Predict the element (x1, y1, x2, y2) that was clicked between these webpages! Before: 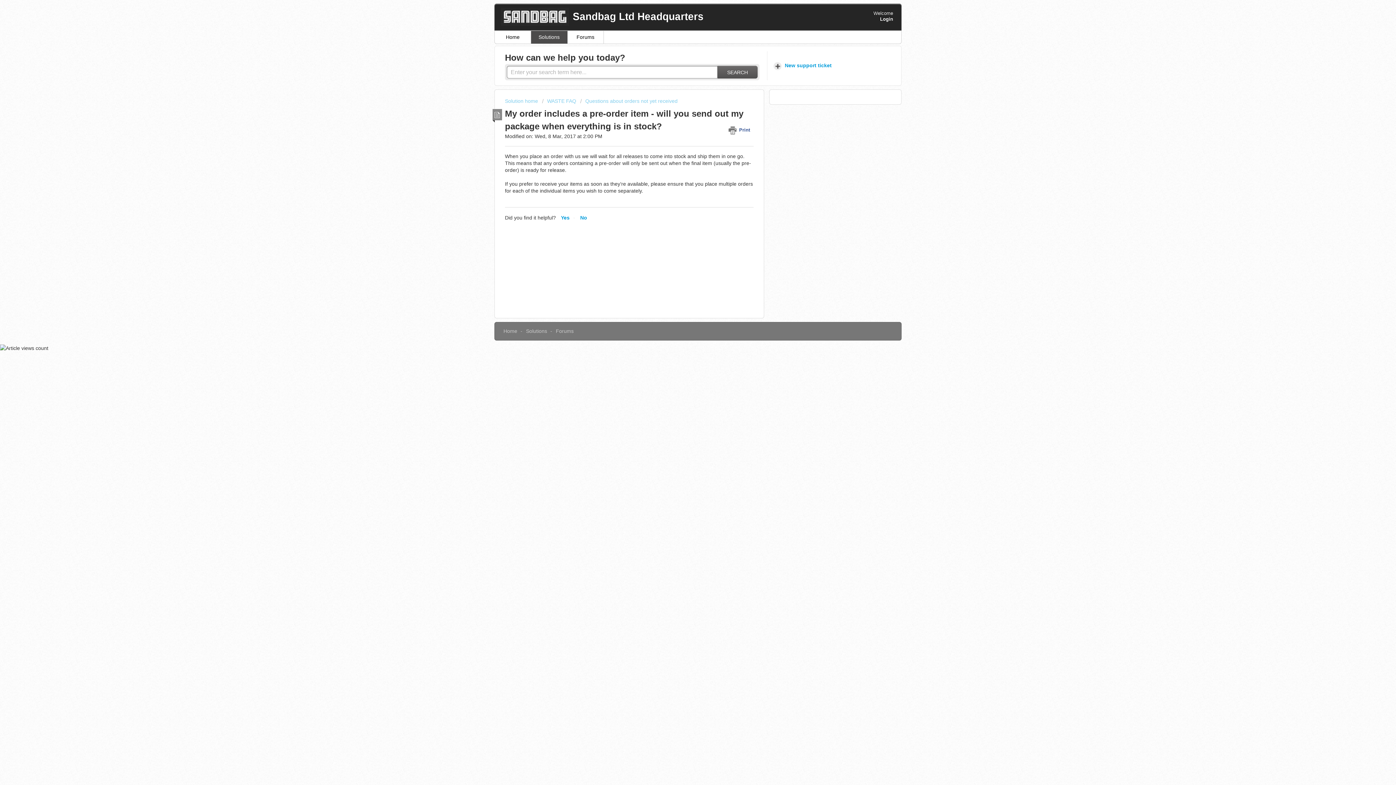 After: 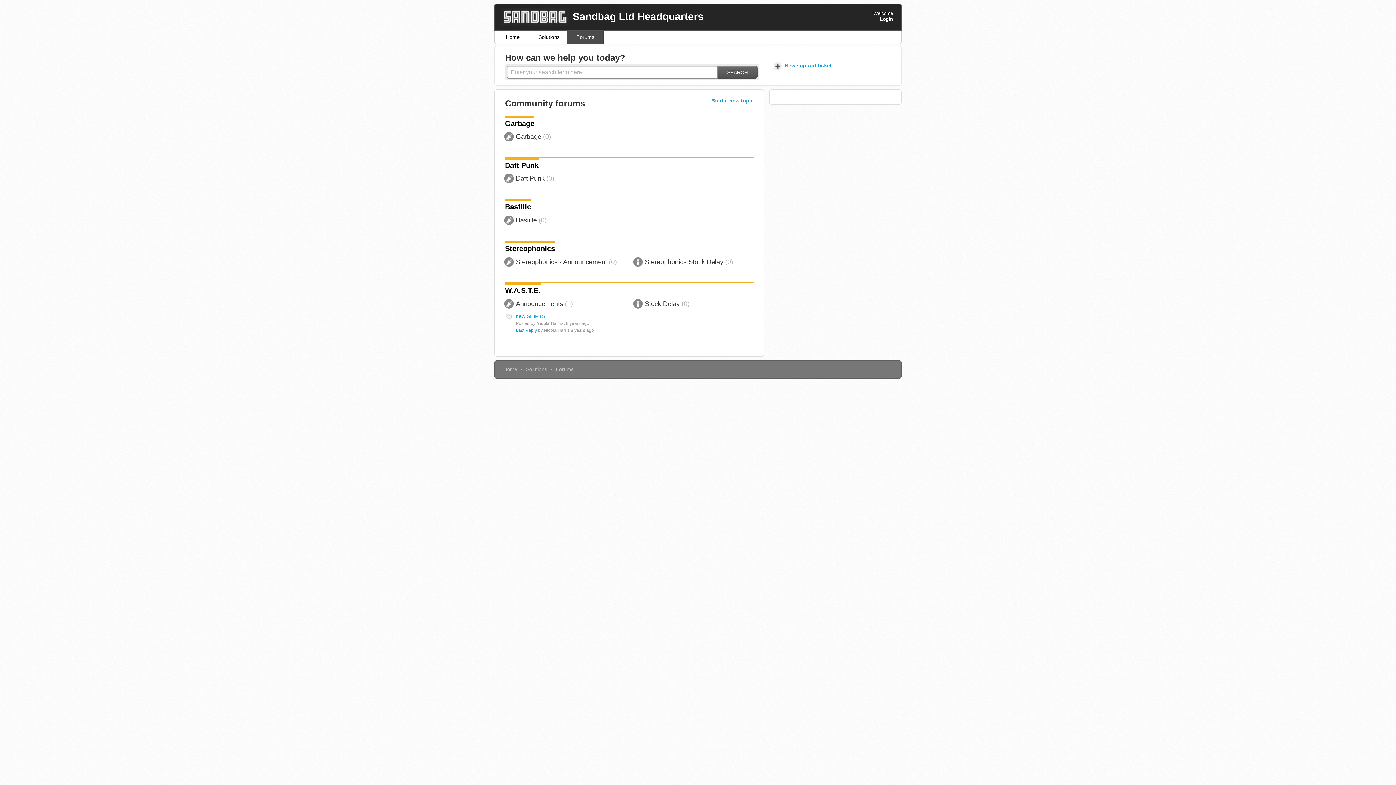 Action: bbox: (556, 328, 573, 334) label: Forums